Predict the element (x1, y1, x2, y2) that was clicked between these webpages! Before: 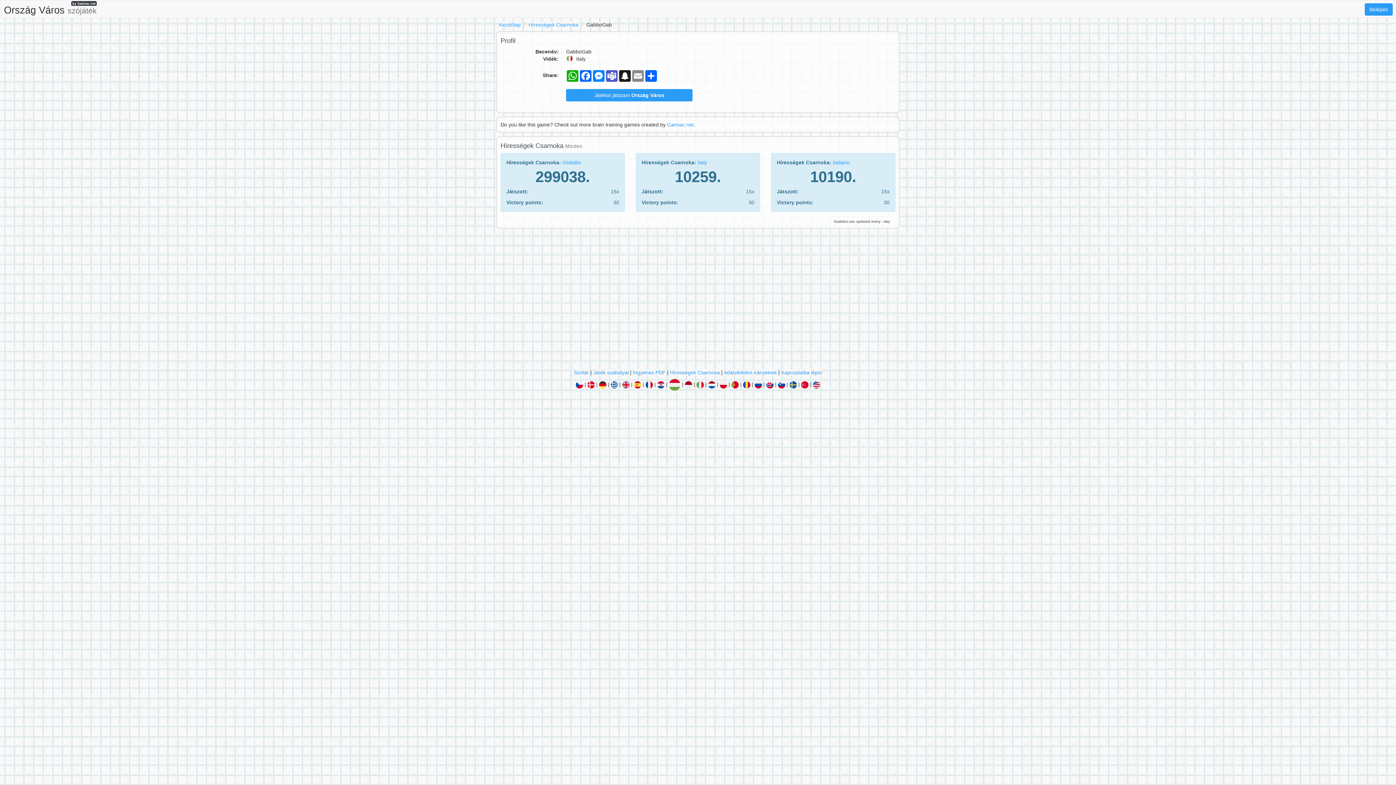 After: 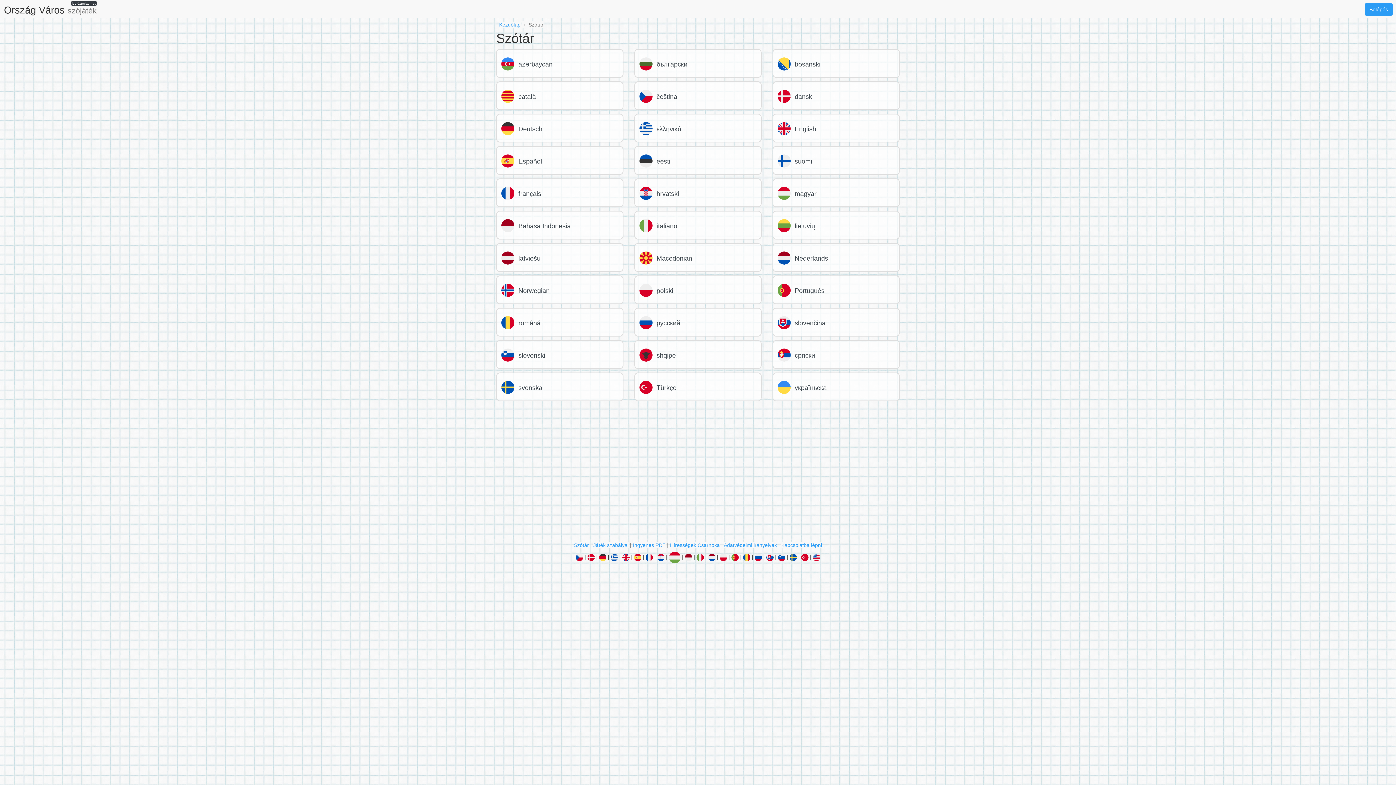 Action: bbox: (574, 369, 589, 375) label: Szótár